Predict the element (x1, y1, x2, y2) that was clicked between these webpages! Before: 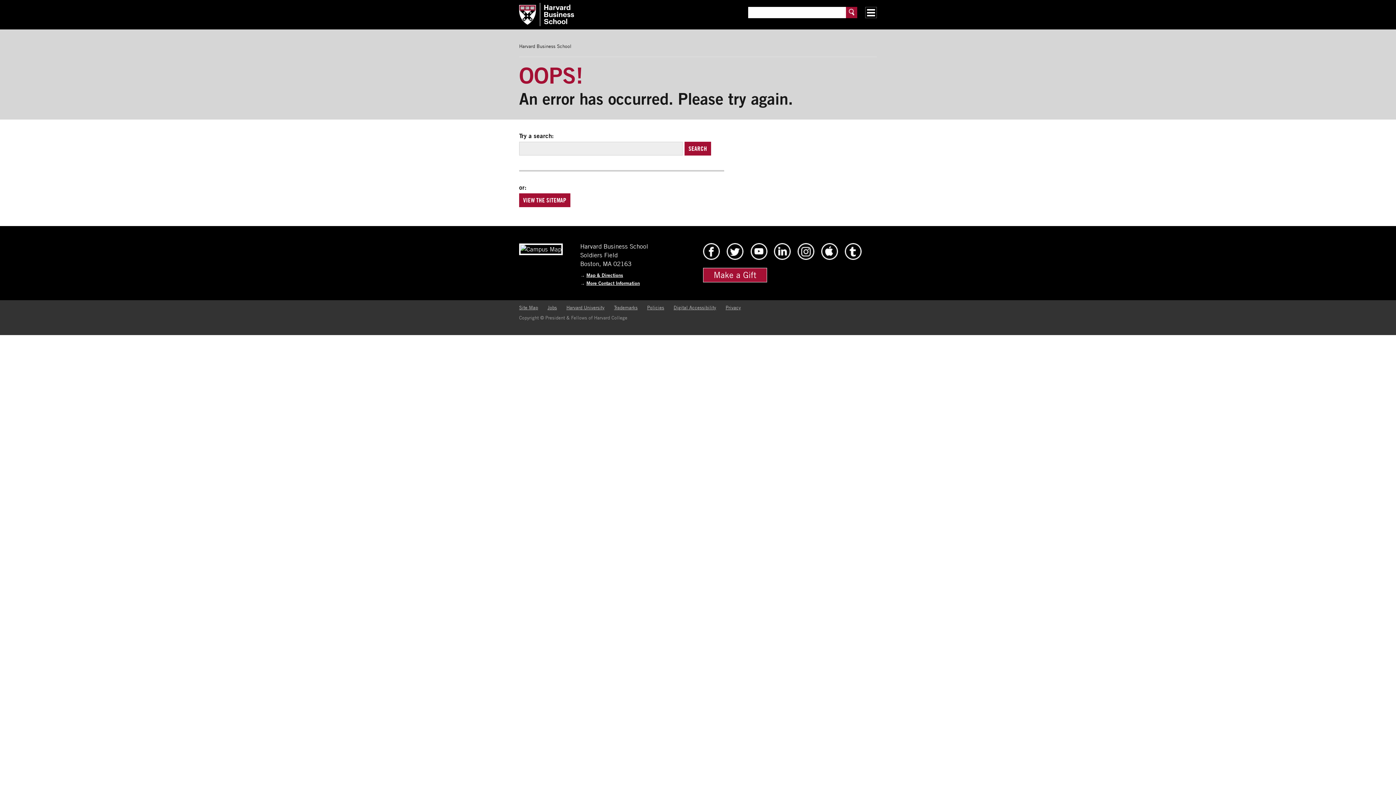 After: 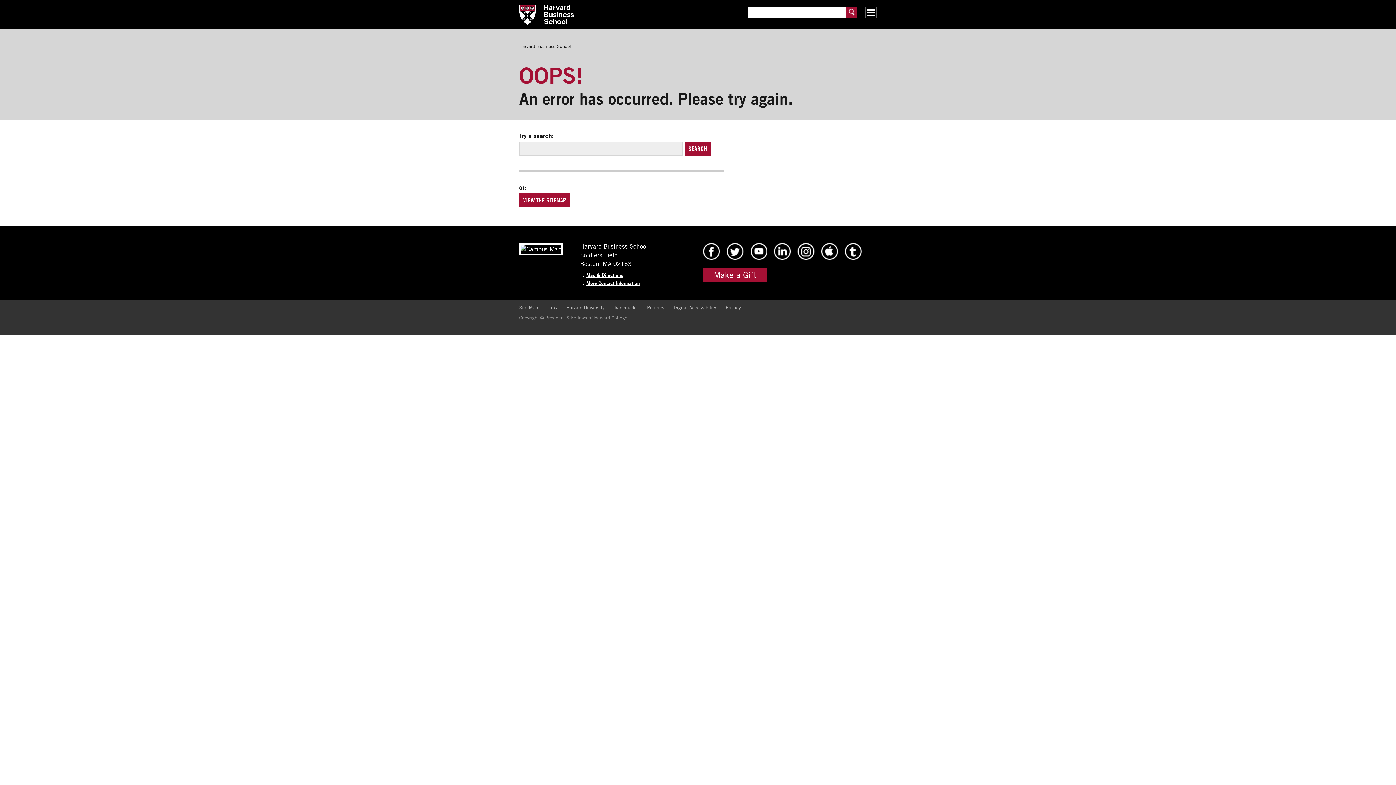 Action: bbox: (547, 304, 557, 310) label: Jobs